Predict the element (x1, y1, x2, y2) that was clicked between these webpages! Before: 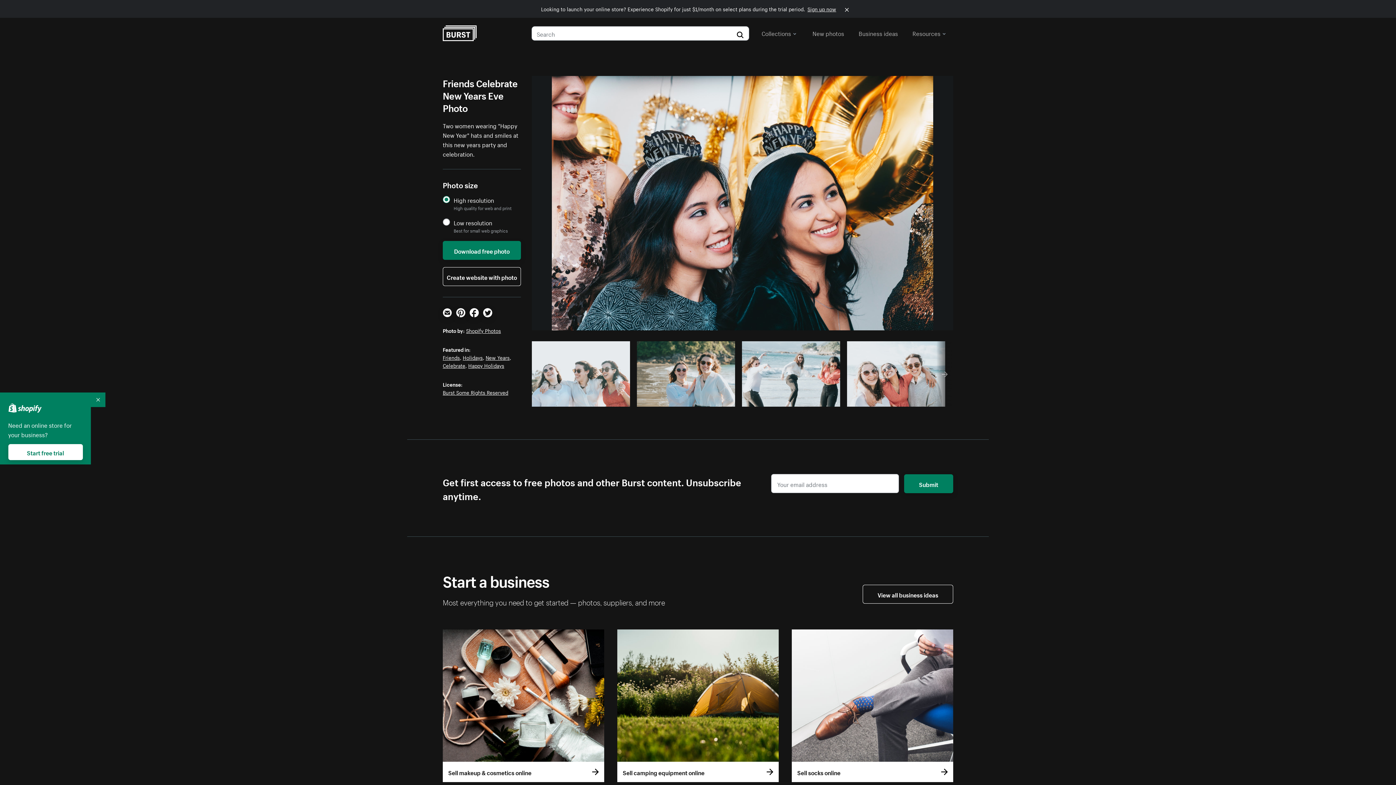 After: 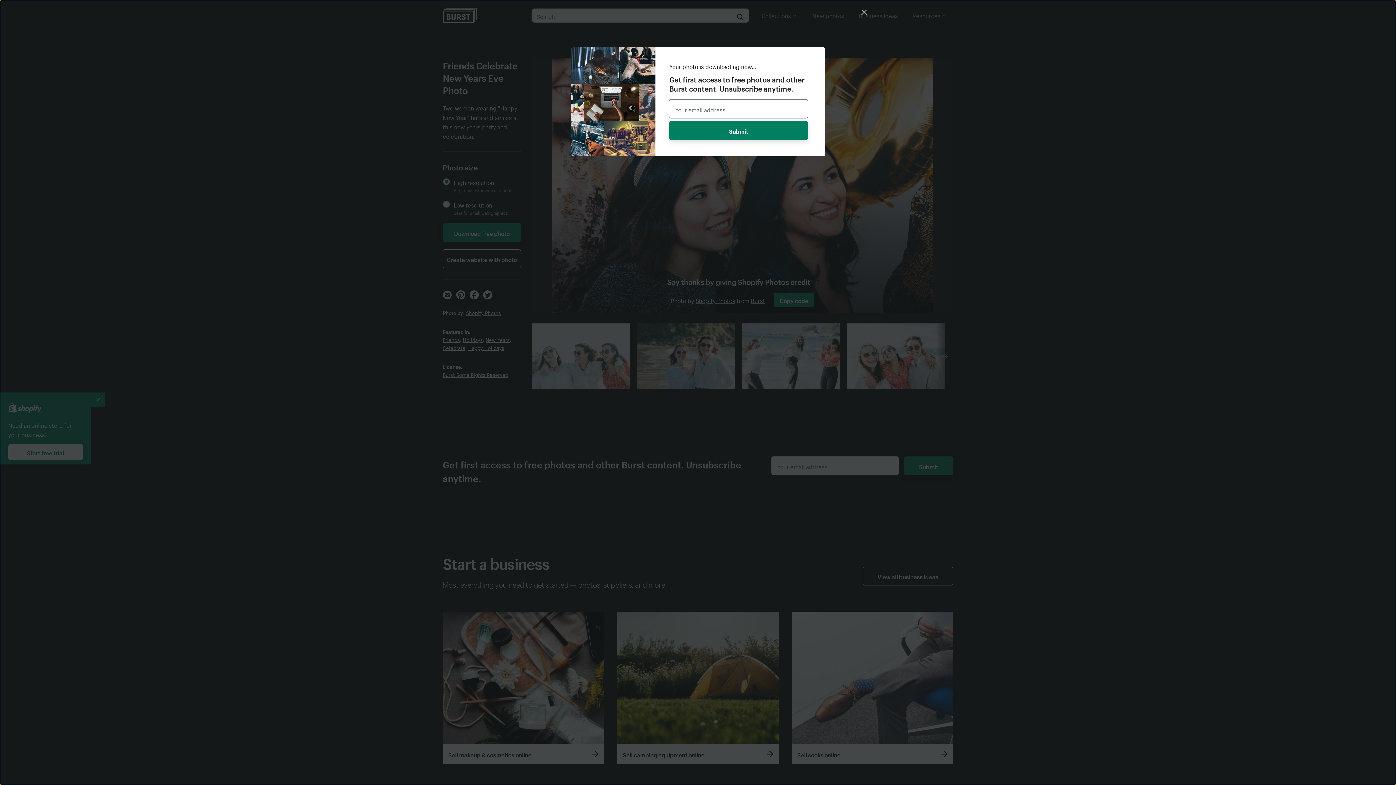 Action: label: Download free photo bbox: (442, 241, 521, 260)